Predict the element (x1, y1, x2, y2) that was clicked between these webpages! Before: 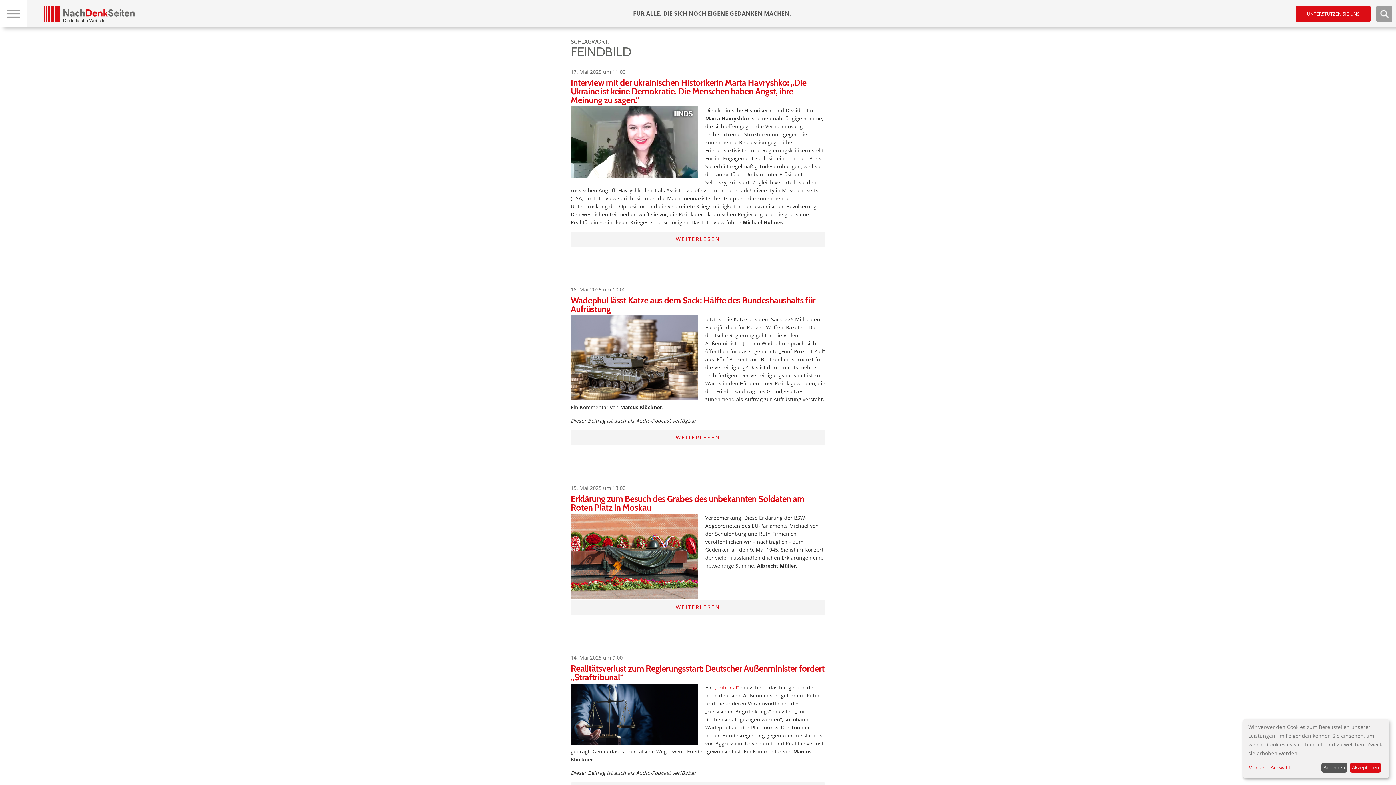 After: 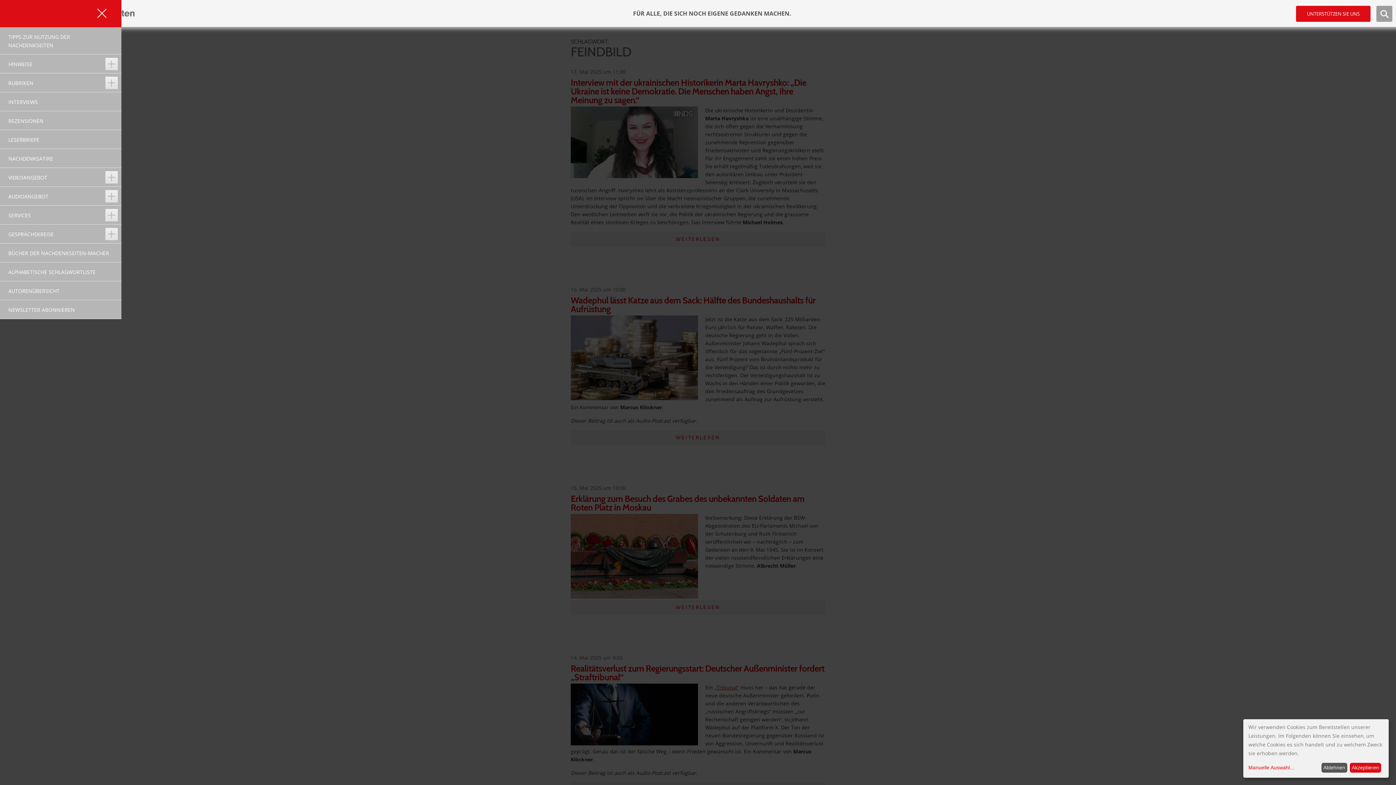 Action: bbox: (0, 0, 27, 26)